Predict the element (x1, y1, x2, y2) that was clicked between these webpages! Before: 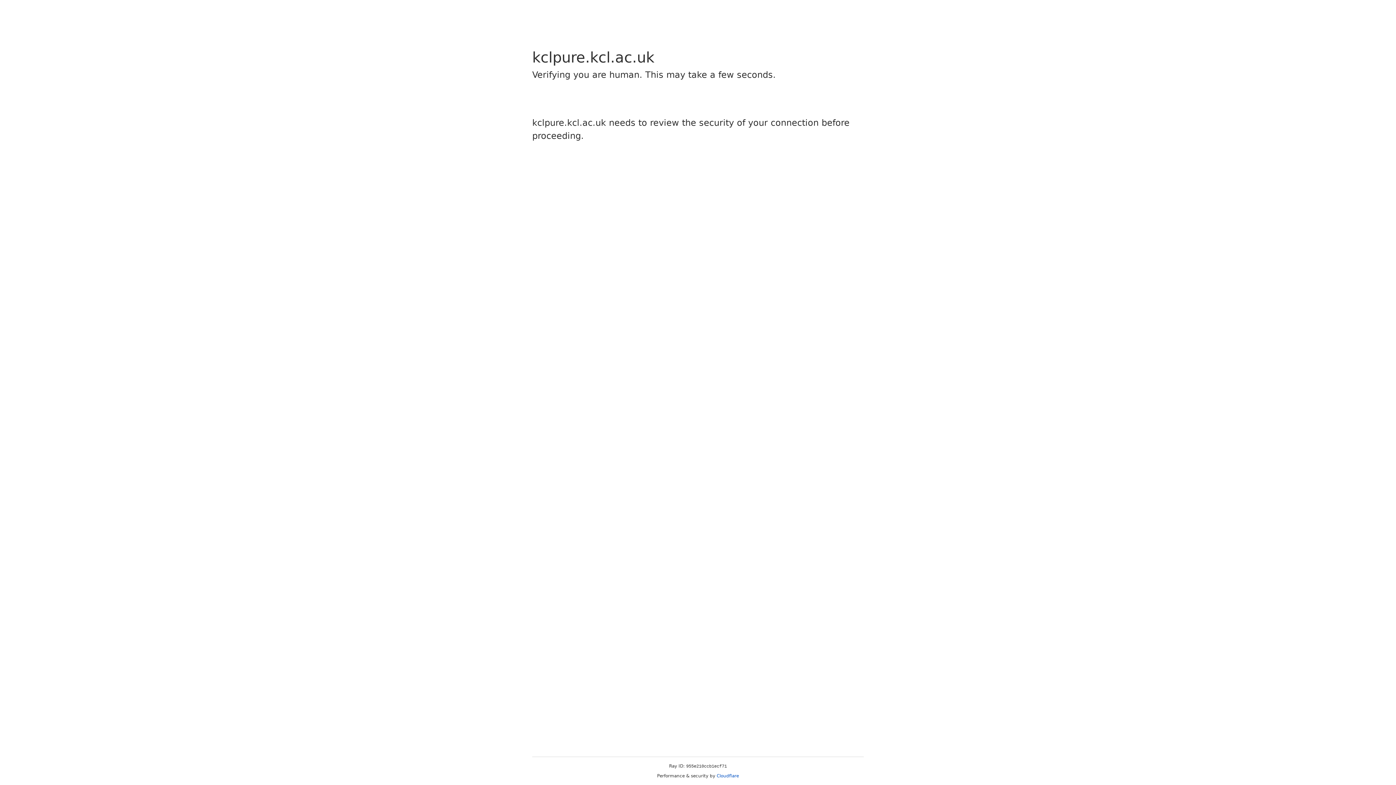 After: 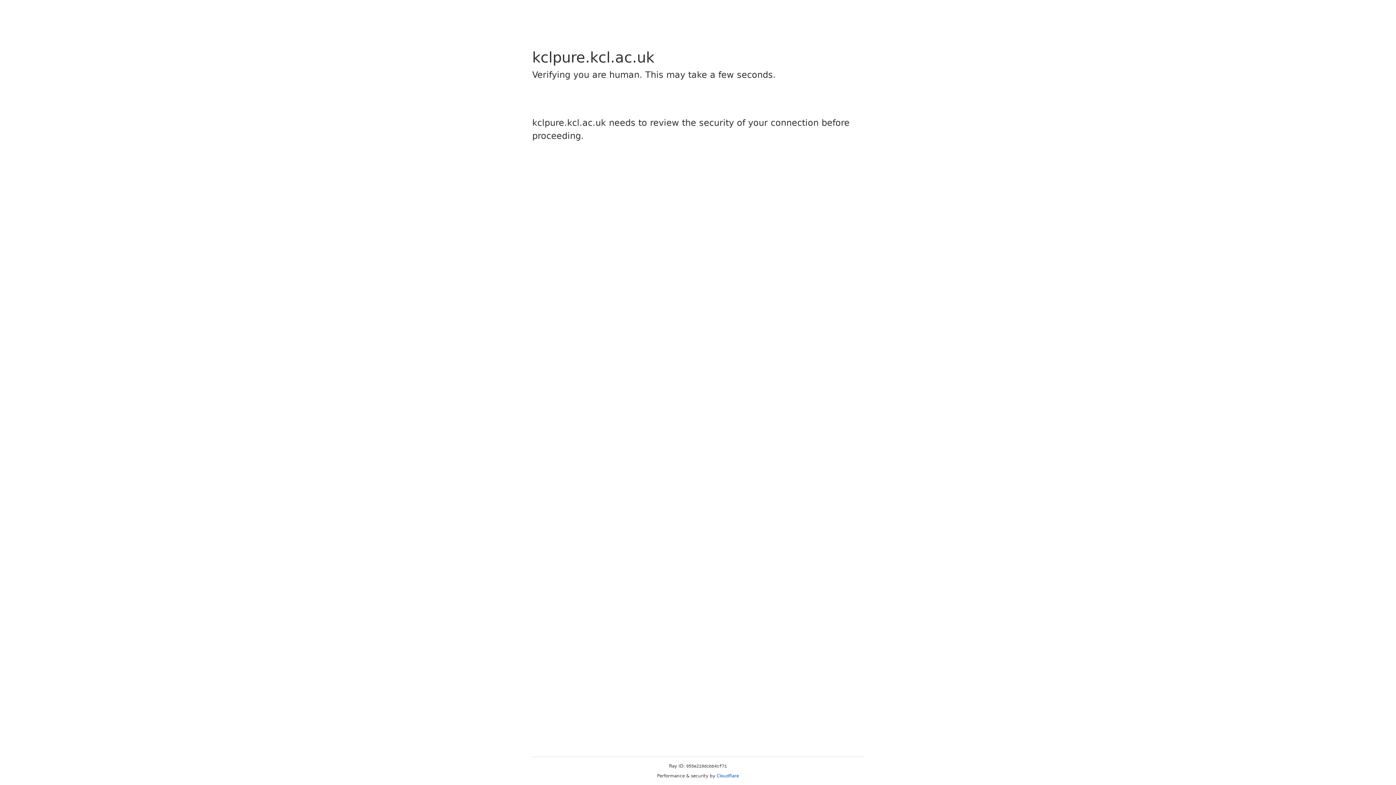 Action: bbox: (716, 773, 739, 778) label: Cloudflare